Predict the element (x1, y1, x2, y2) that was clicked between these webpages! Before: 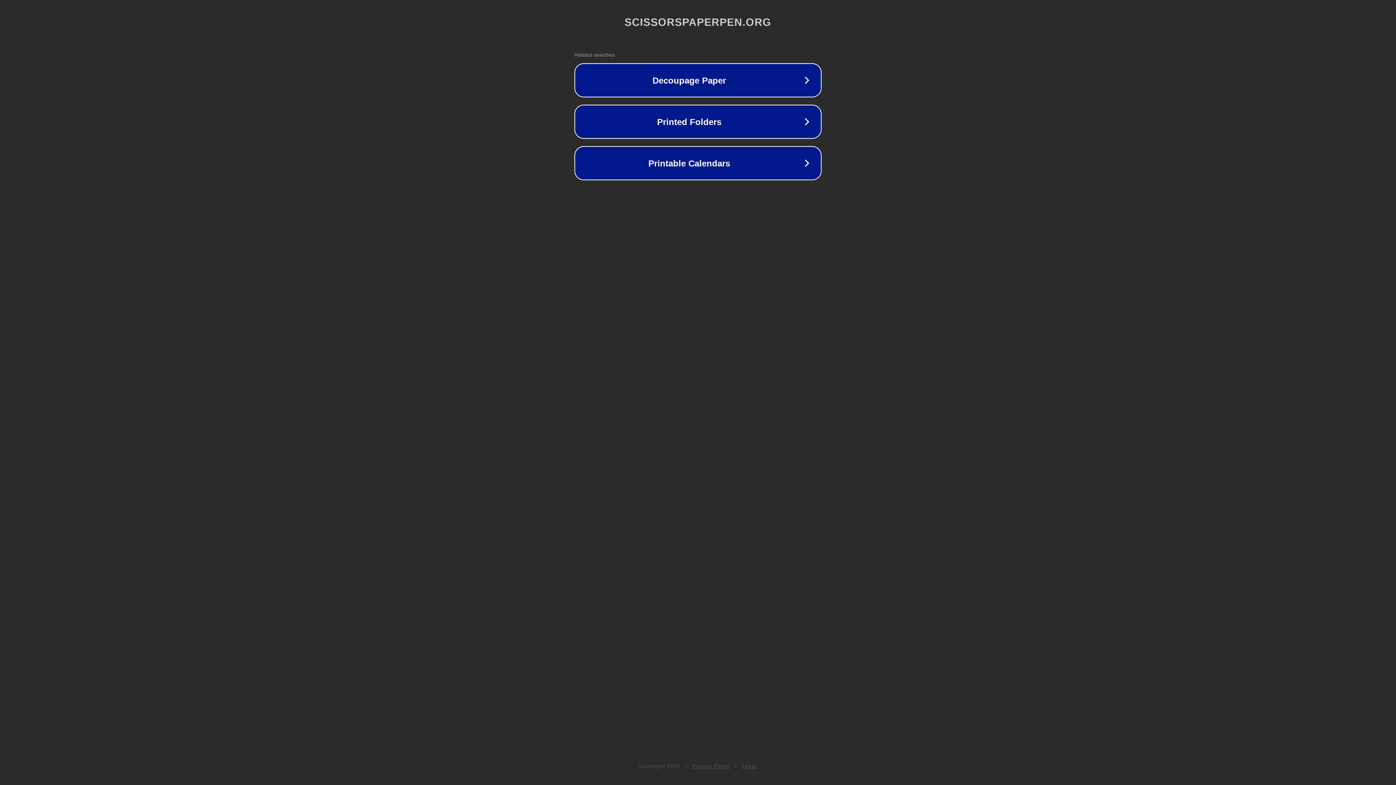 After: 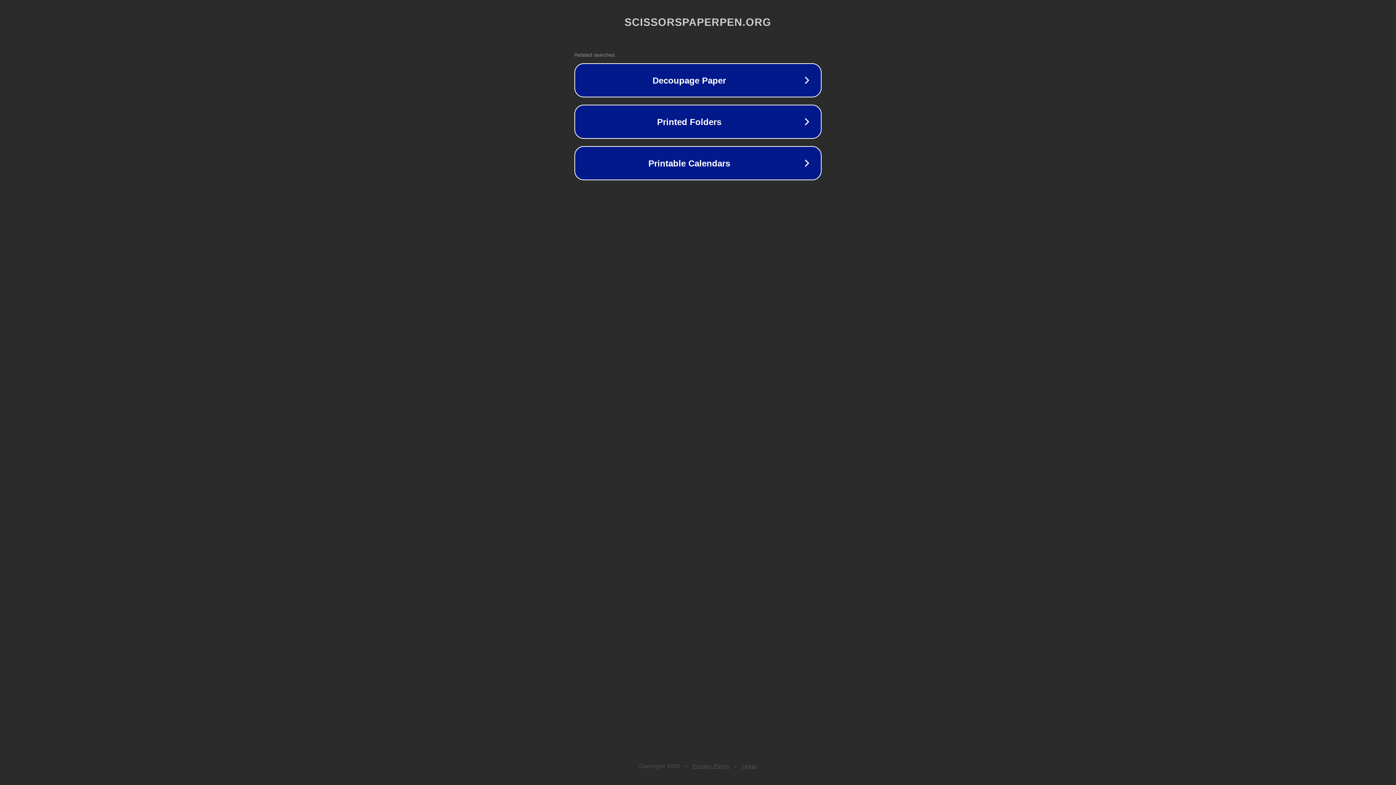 Action: label: Legal bbox: (742, 763, 757, 769)